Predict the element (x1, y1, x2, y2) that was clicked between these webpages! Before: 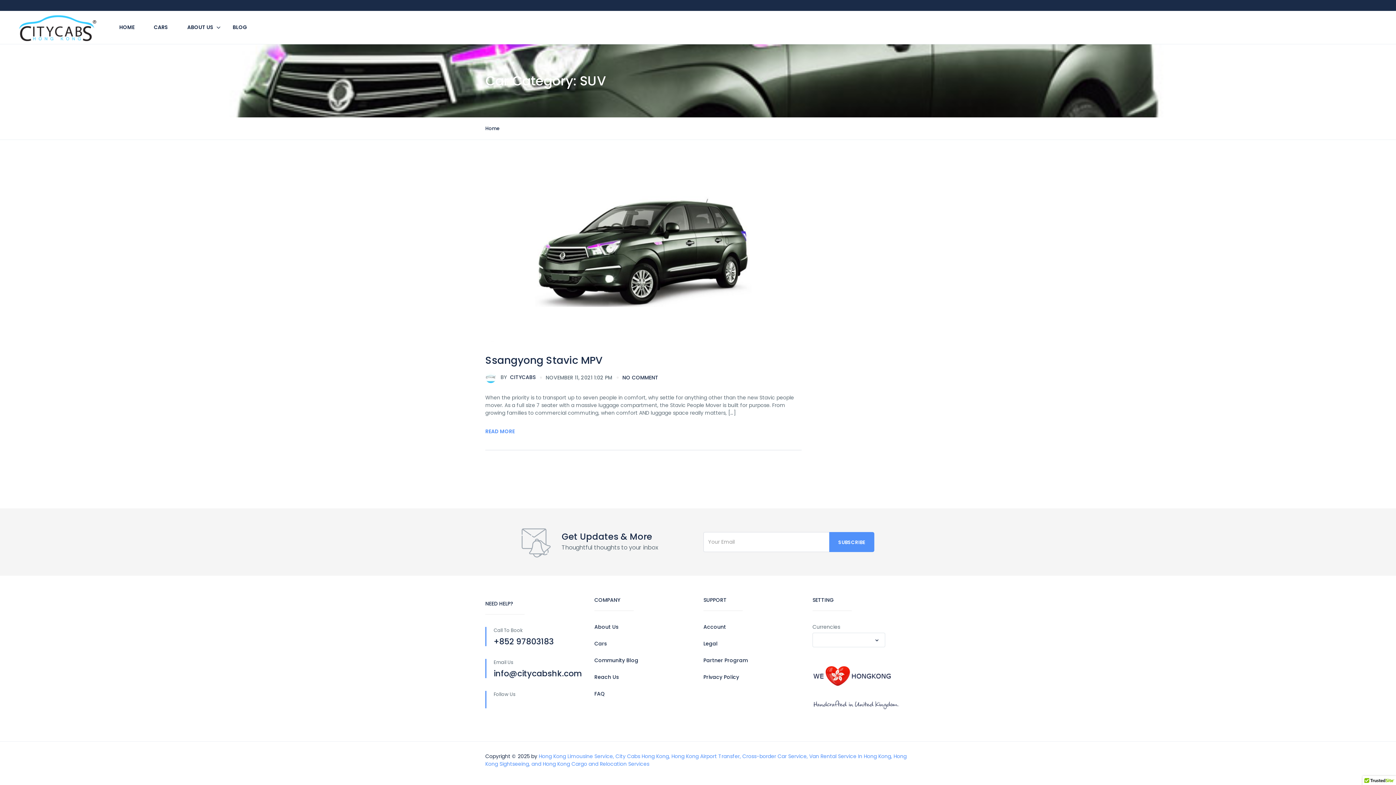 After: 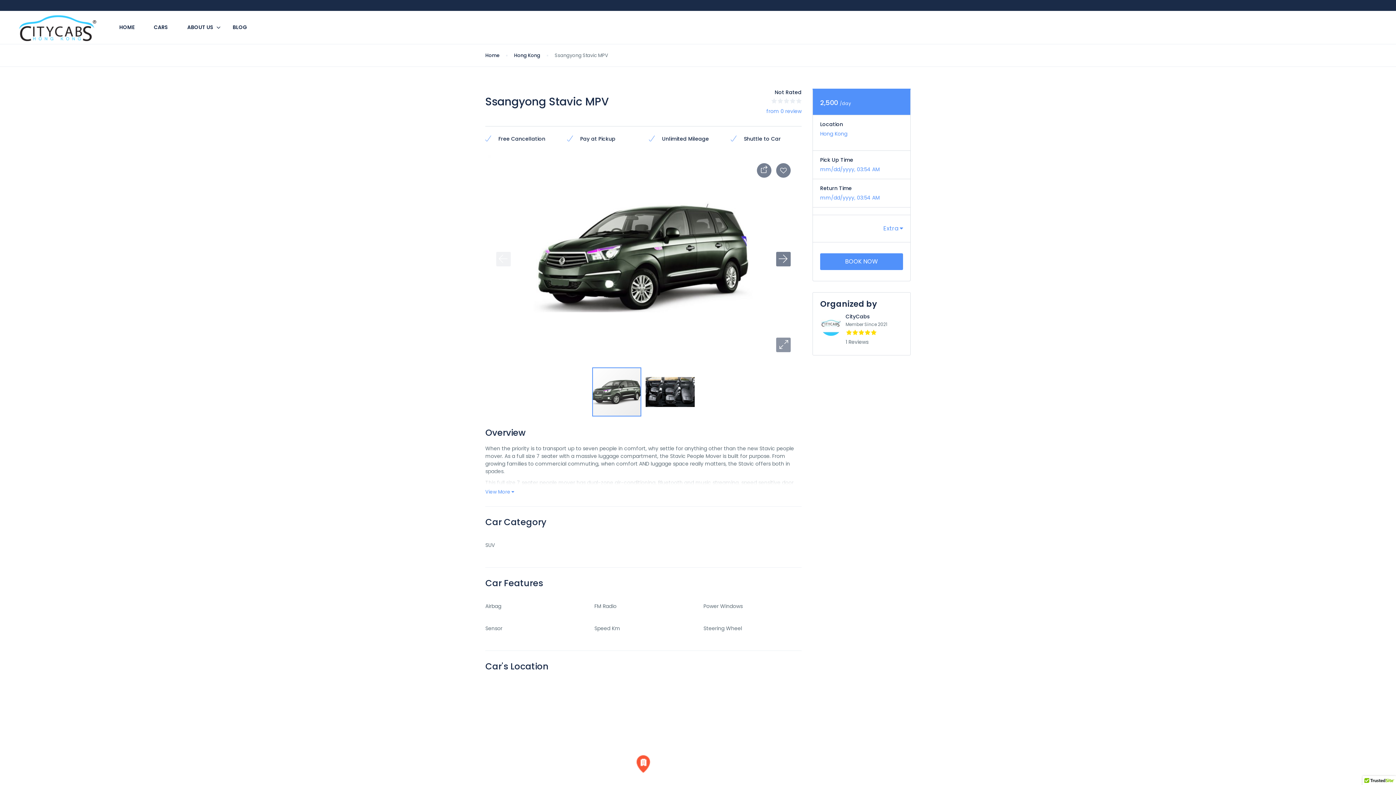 Action: bbox: (622, 374, 658, 381) label: NO COMMENT